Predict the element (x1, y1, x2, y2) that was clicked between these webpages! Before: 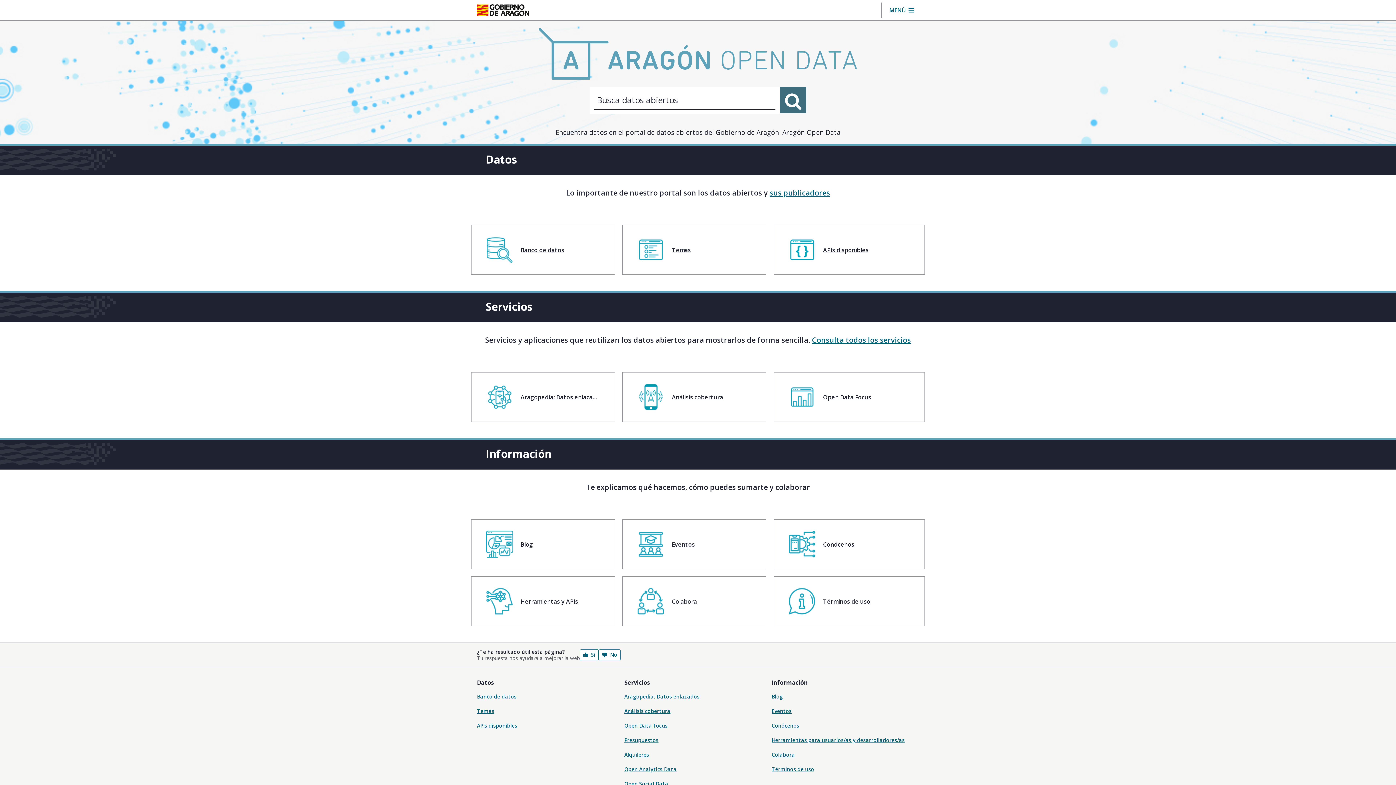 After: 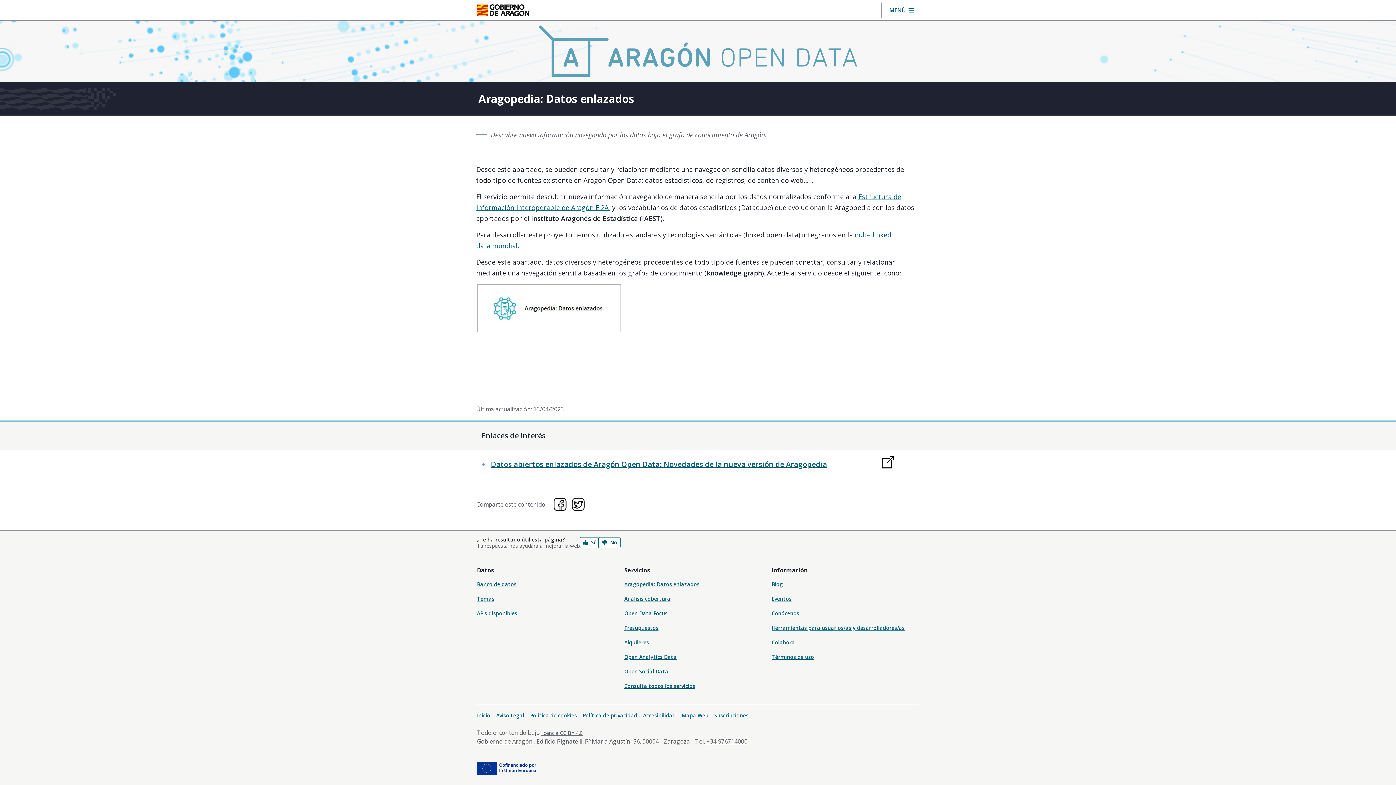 Action: label: Aragopedia: Datos enlazados bbox: (624, 693, 699, 700)